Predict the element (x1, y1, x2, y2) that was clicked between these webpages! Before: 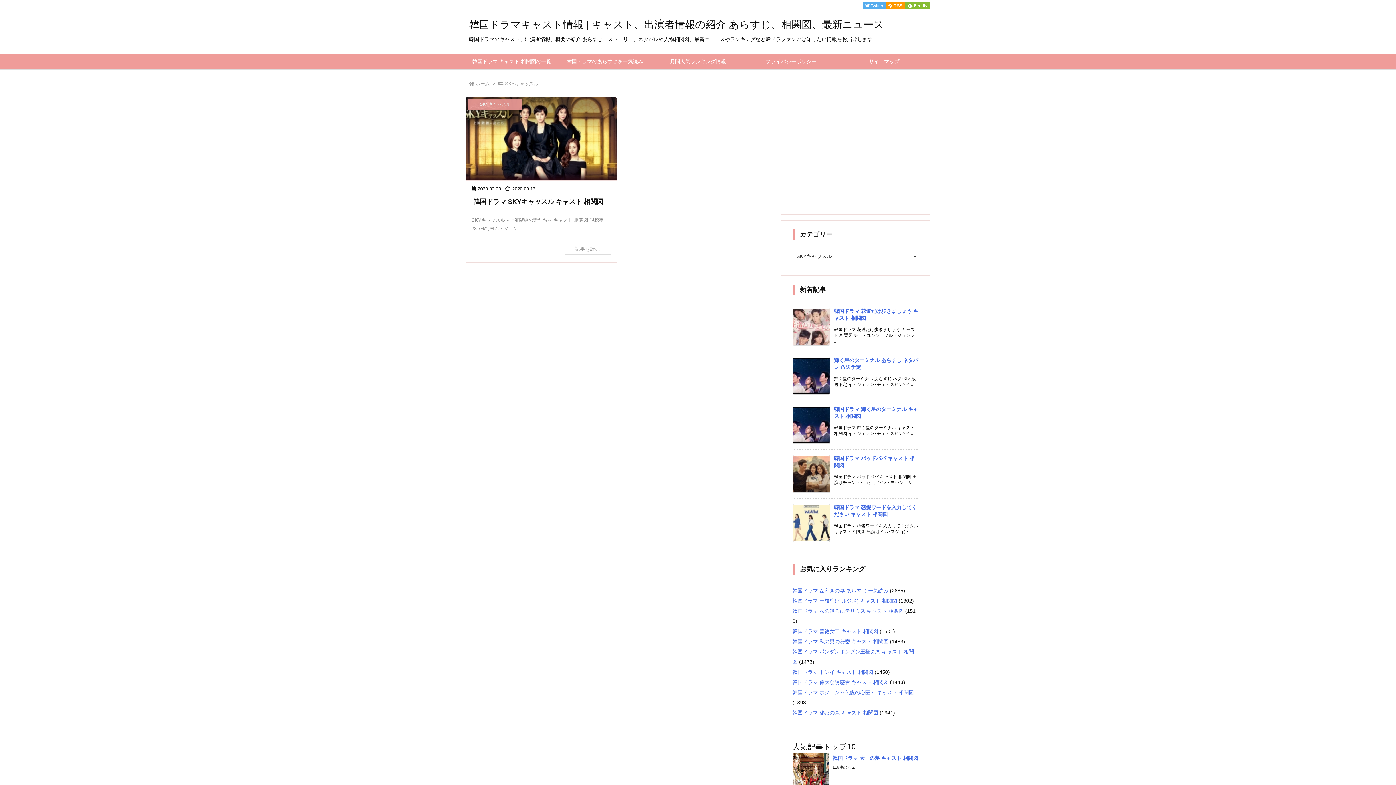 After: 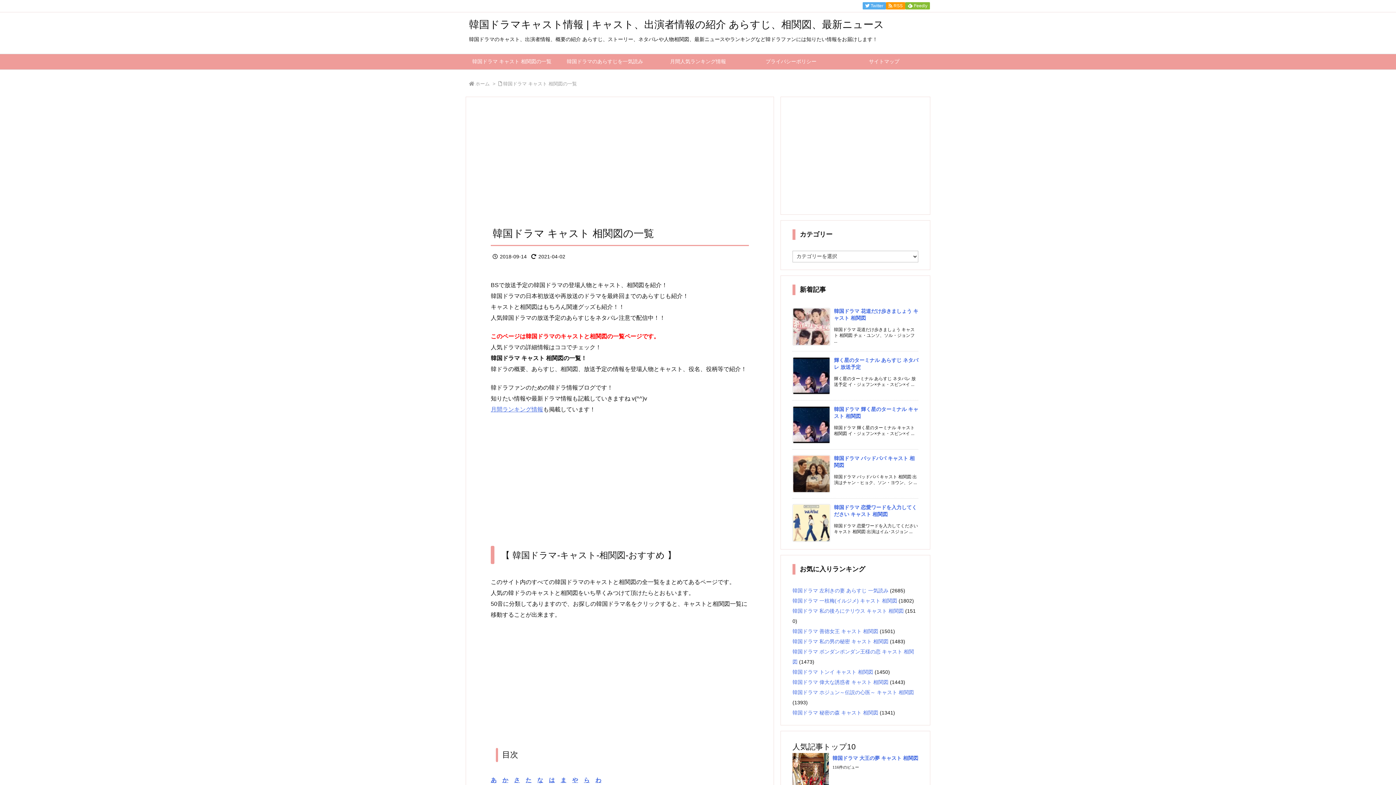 Action: label: 韓国ドラマ キャスト 相関図の一覧 bbox: (465, 54, 558, 69)